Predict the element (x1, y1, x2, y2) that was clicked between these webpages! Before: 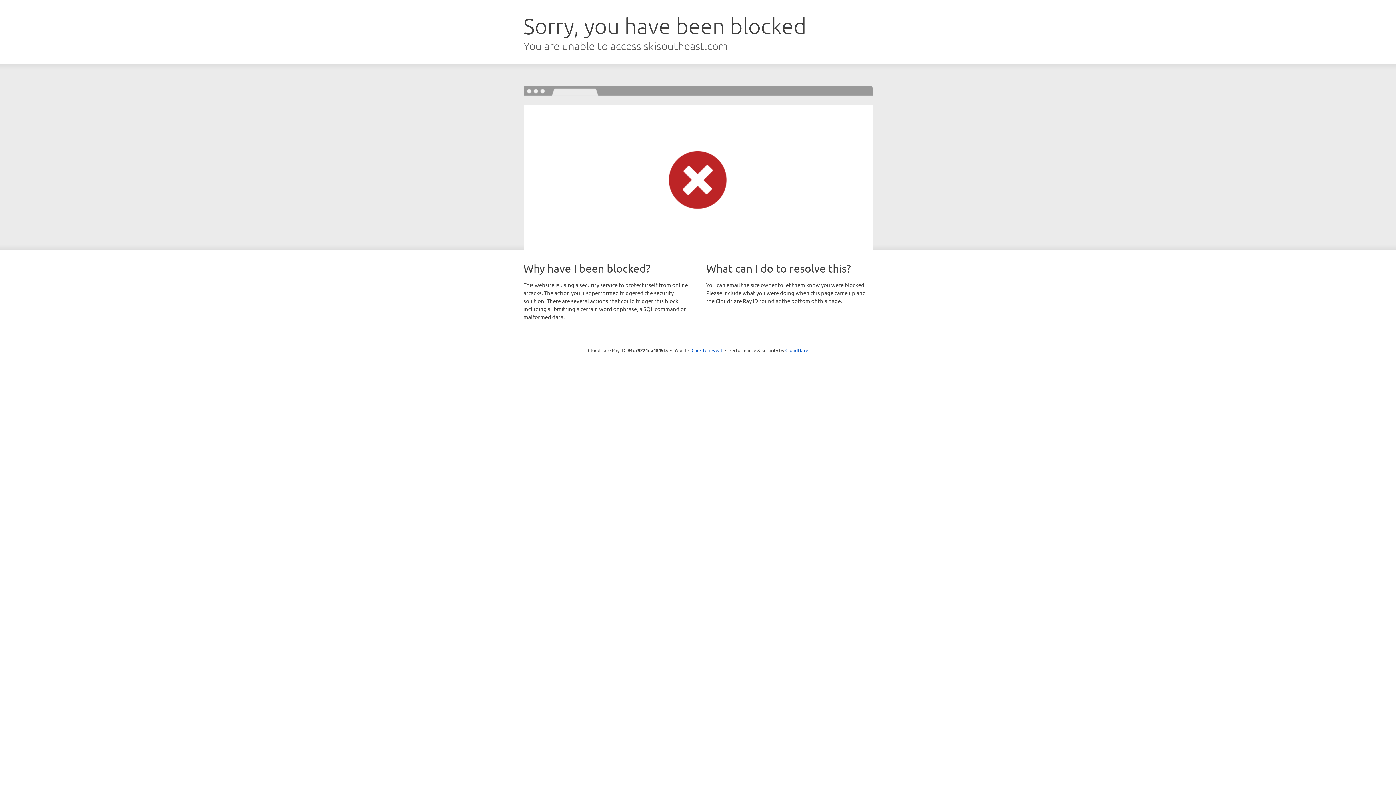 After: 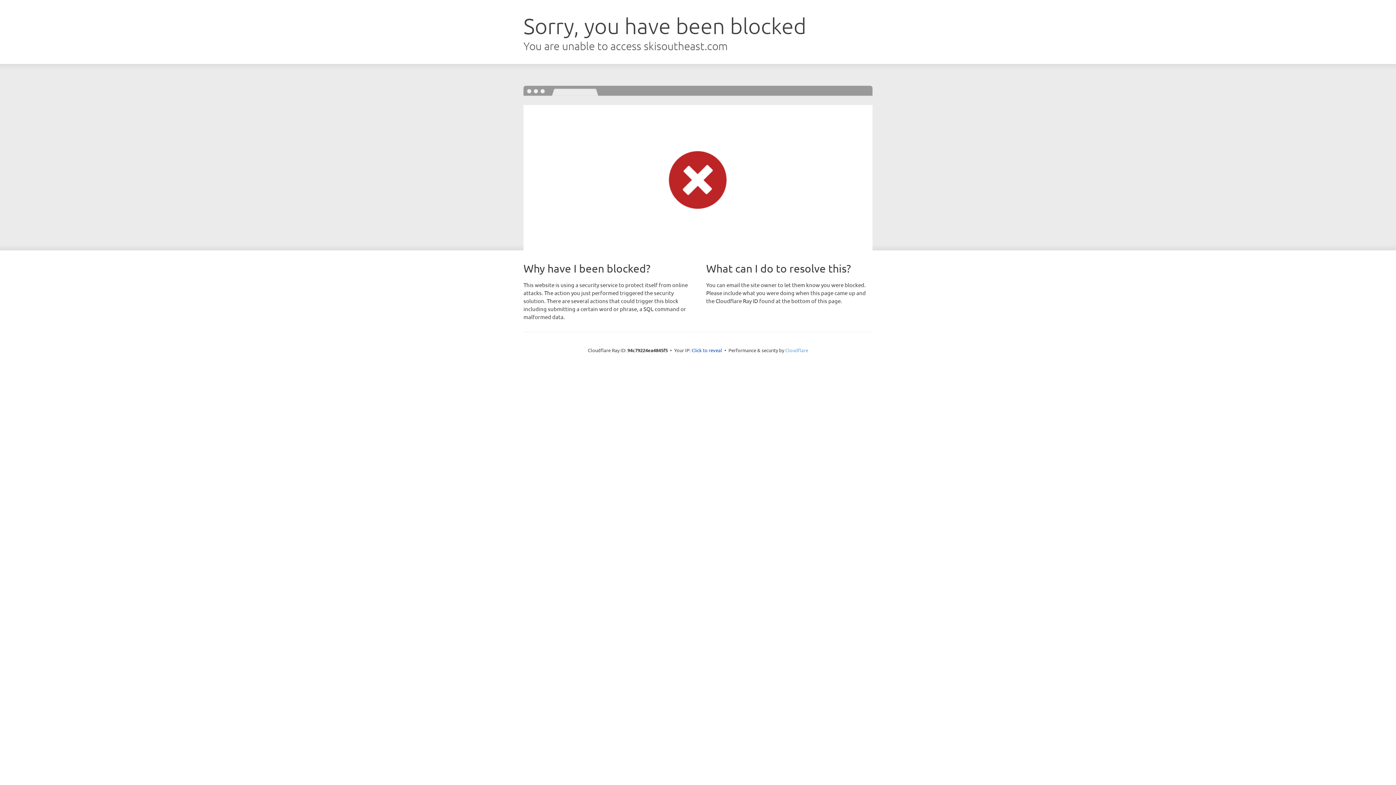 Action: bbox: (785, 347, 808, 353) label: Cloudflare